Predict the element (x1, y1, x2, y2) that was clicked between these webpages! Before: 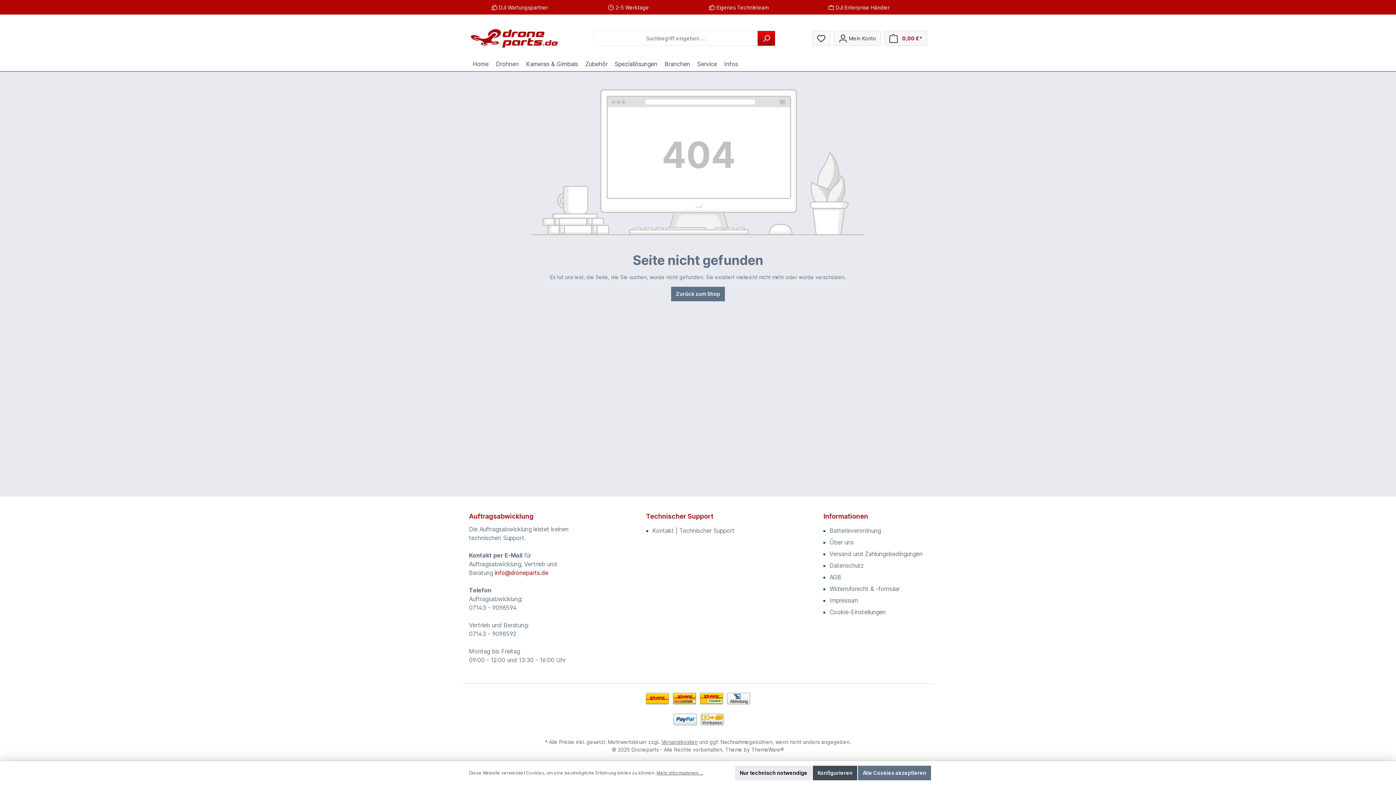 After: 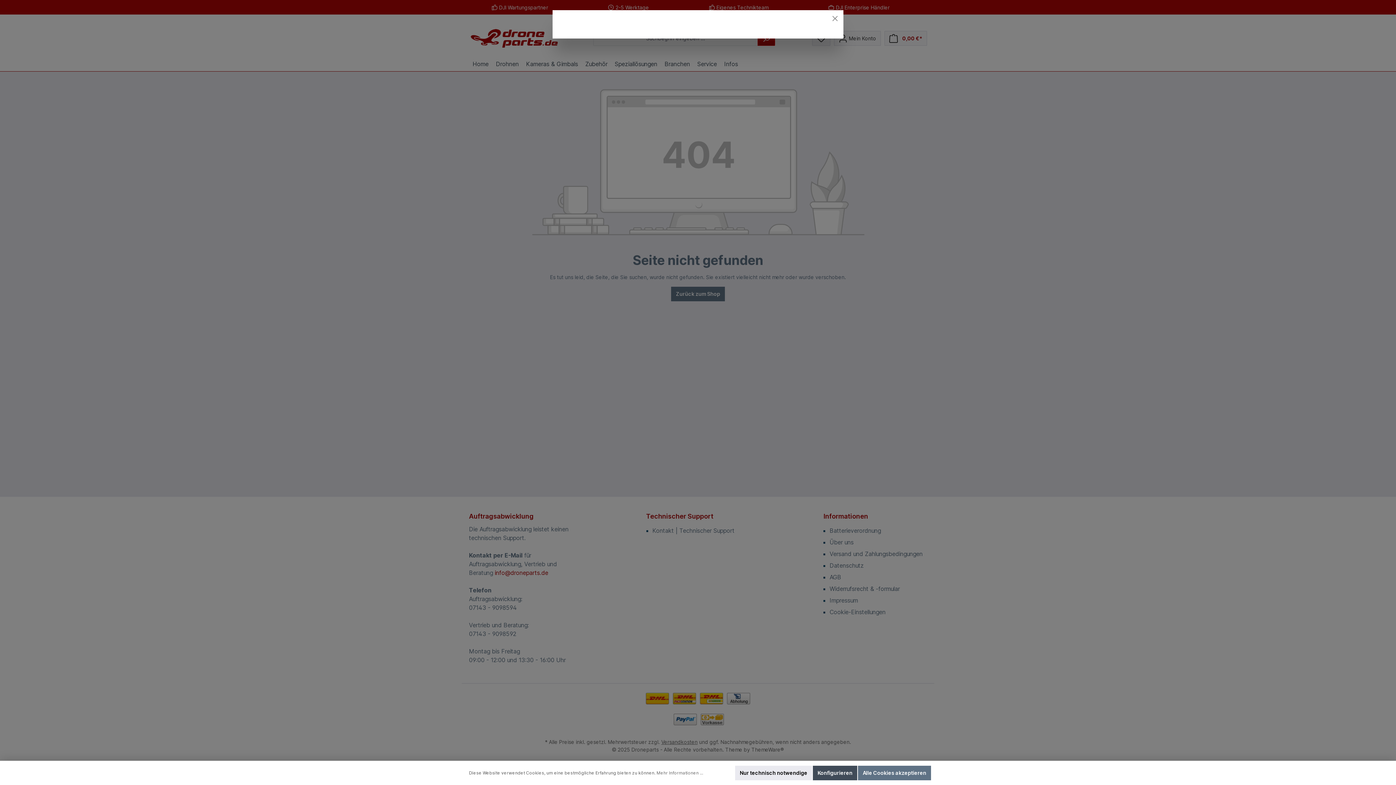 Action: label: Mehr Informationen ... bbox: (656, 770, 703, 776)